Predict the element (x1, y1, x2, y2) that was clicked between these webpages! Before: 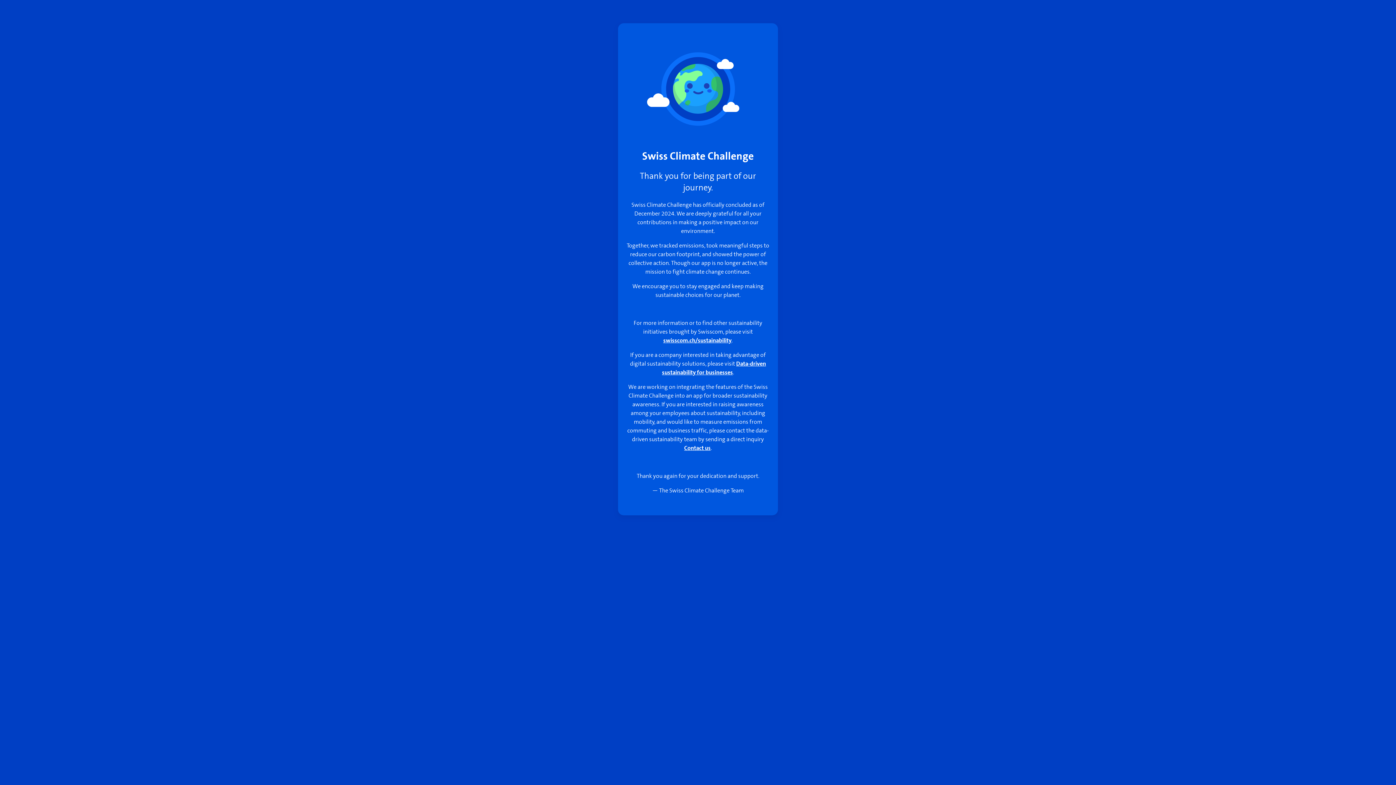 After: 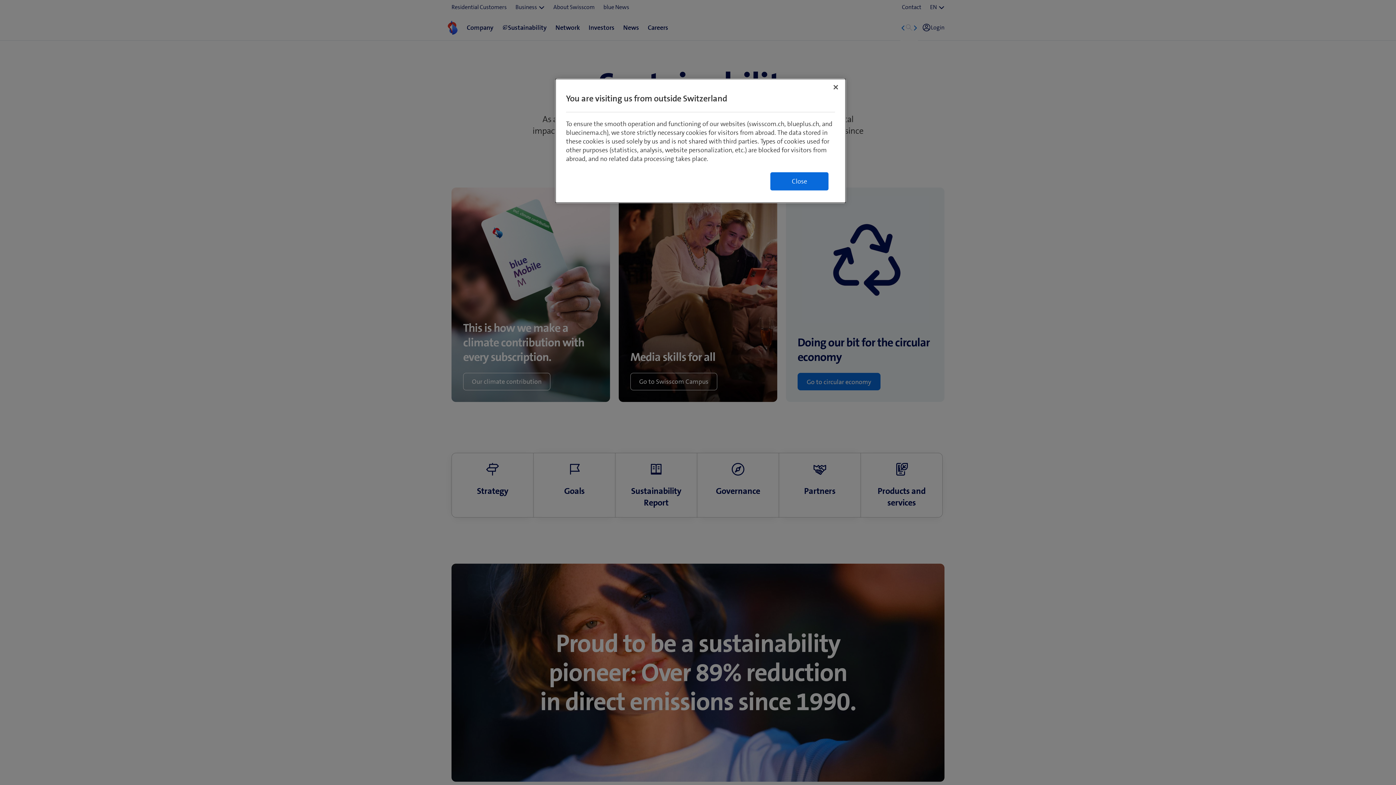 Action: label: swisscom.ch/sustainability bbox: (663, 336, 731, 344)